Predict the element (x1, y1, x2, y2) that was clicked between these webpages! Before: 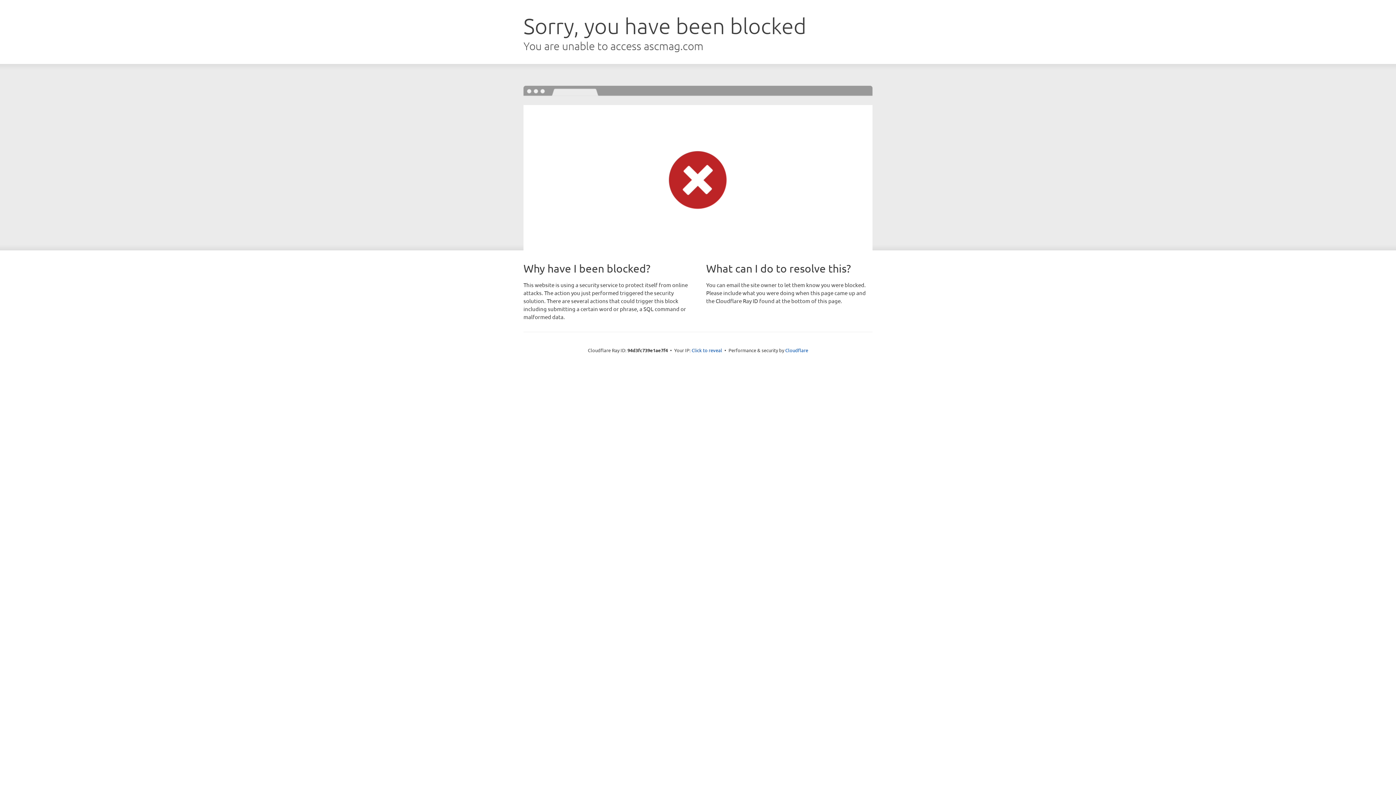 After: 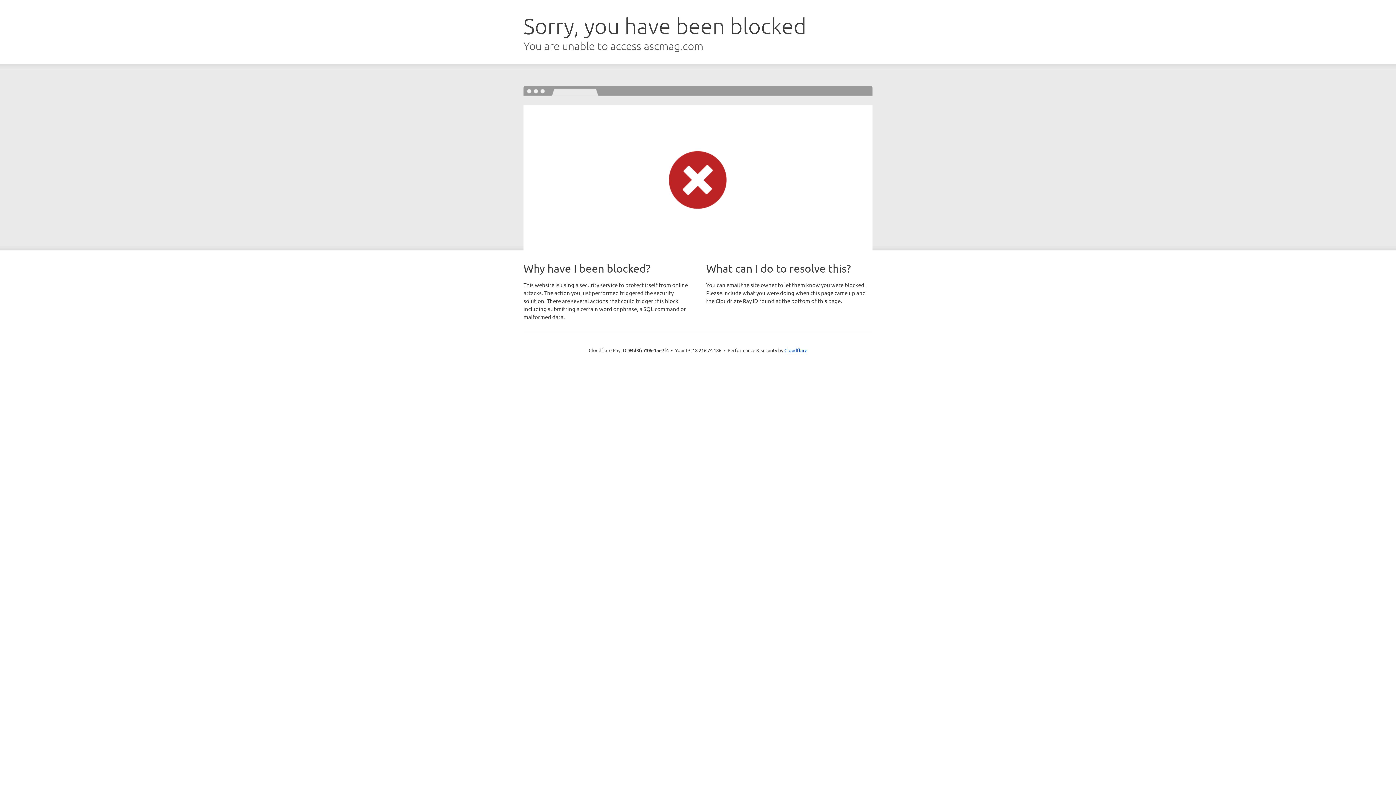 Action: bbox: (691, 346, 722, 353) label: Click to reveal